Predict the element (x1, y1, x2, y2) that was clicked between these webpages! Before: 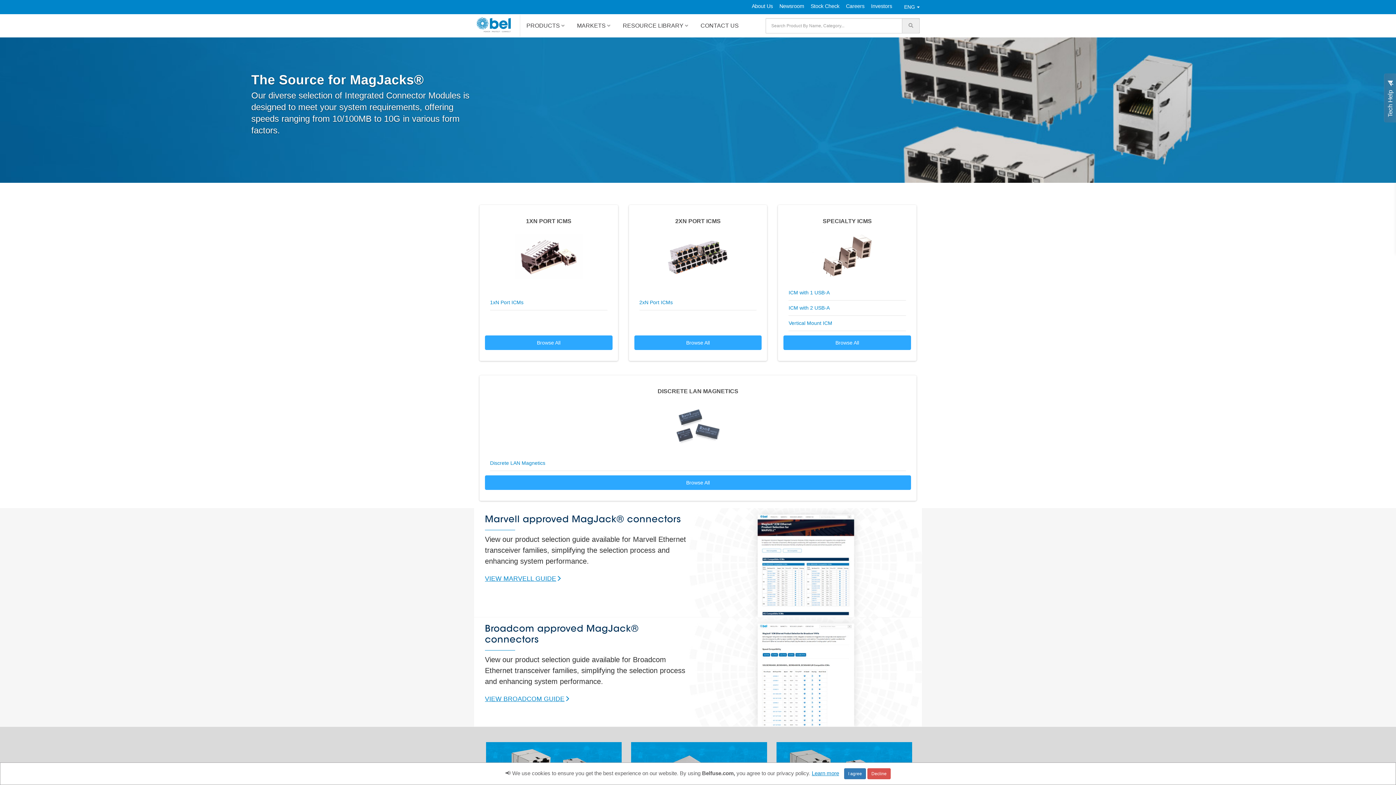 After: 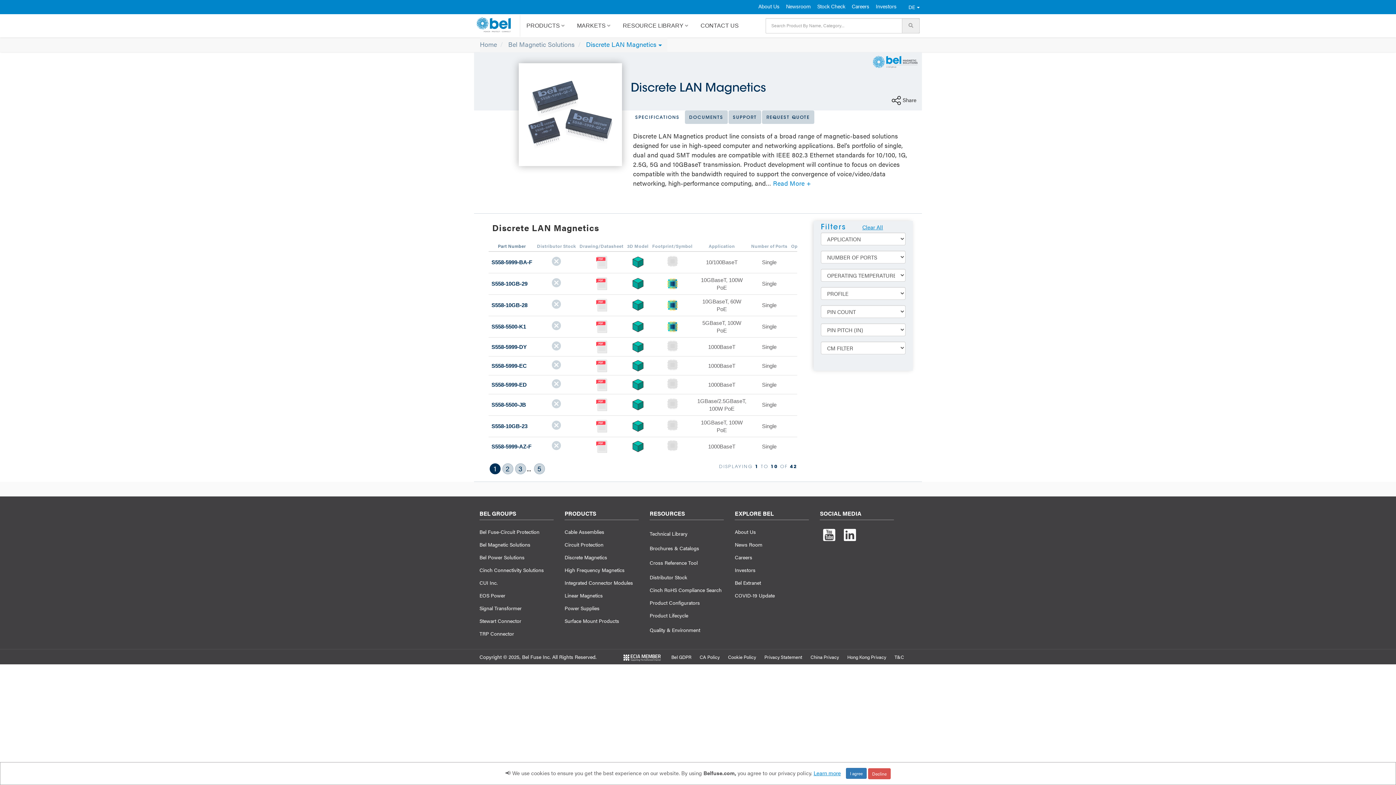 Action: bbox: (485, 404, 911, 449)